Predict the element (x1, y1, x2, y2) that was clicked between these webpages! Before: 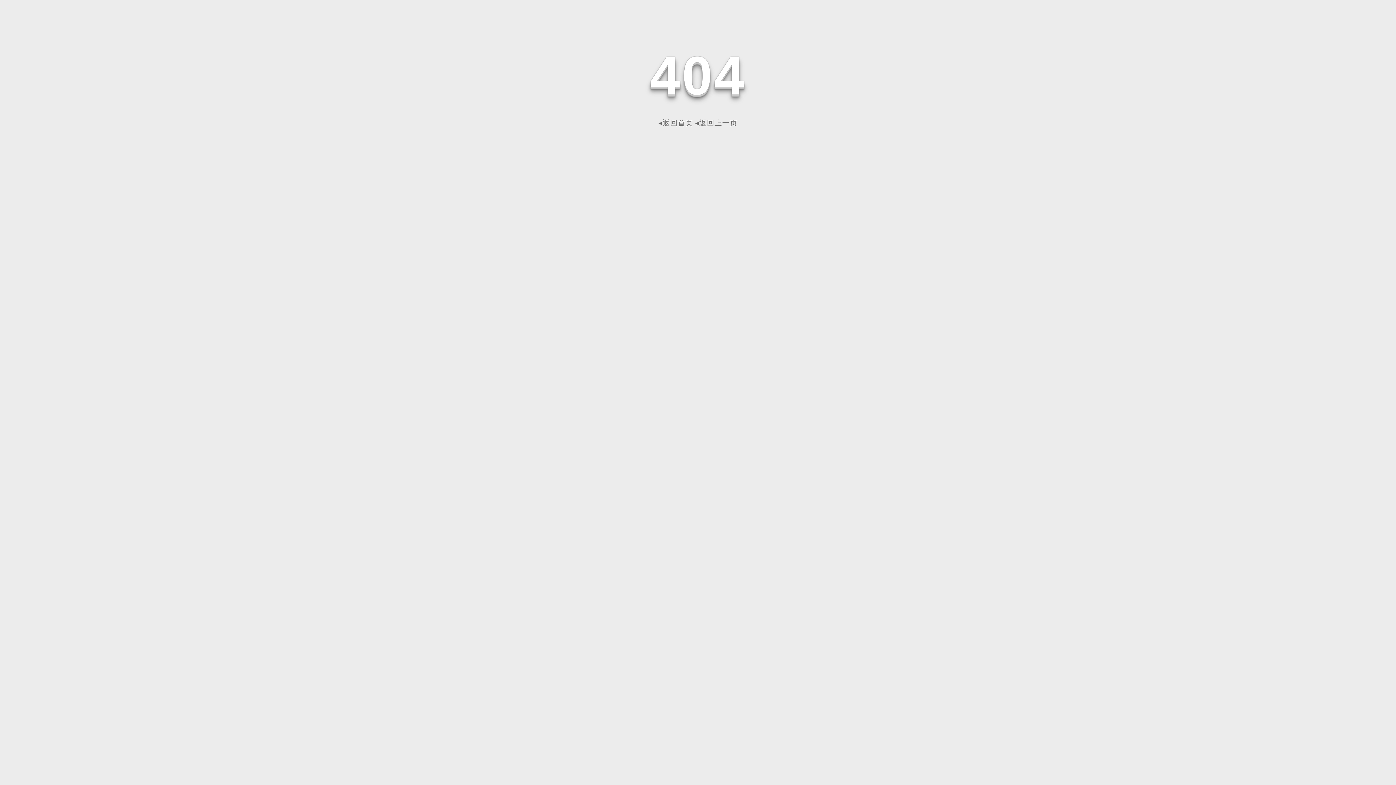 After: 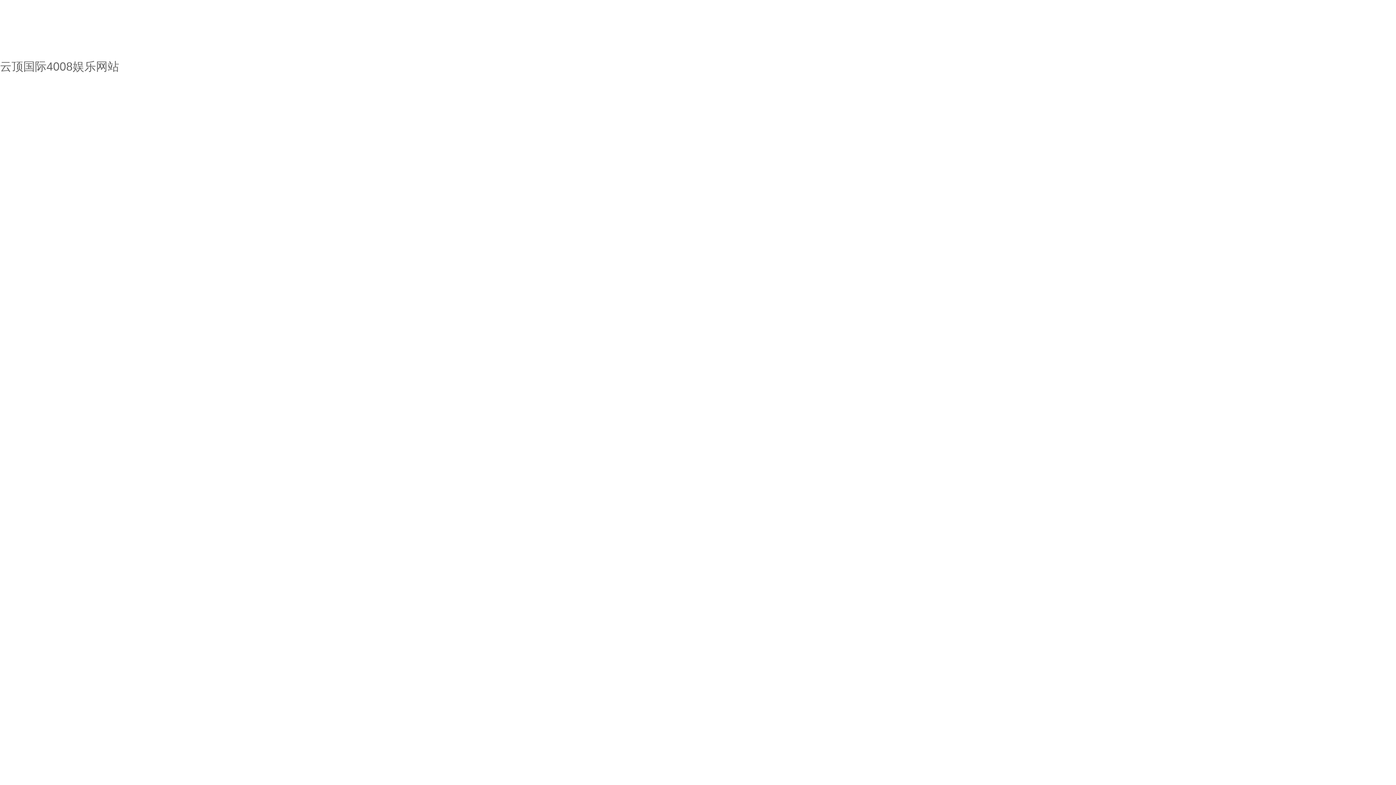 Action: bbox: (658, 118, 693, 126) label: ◂返回首页